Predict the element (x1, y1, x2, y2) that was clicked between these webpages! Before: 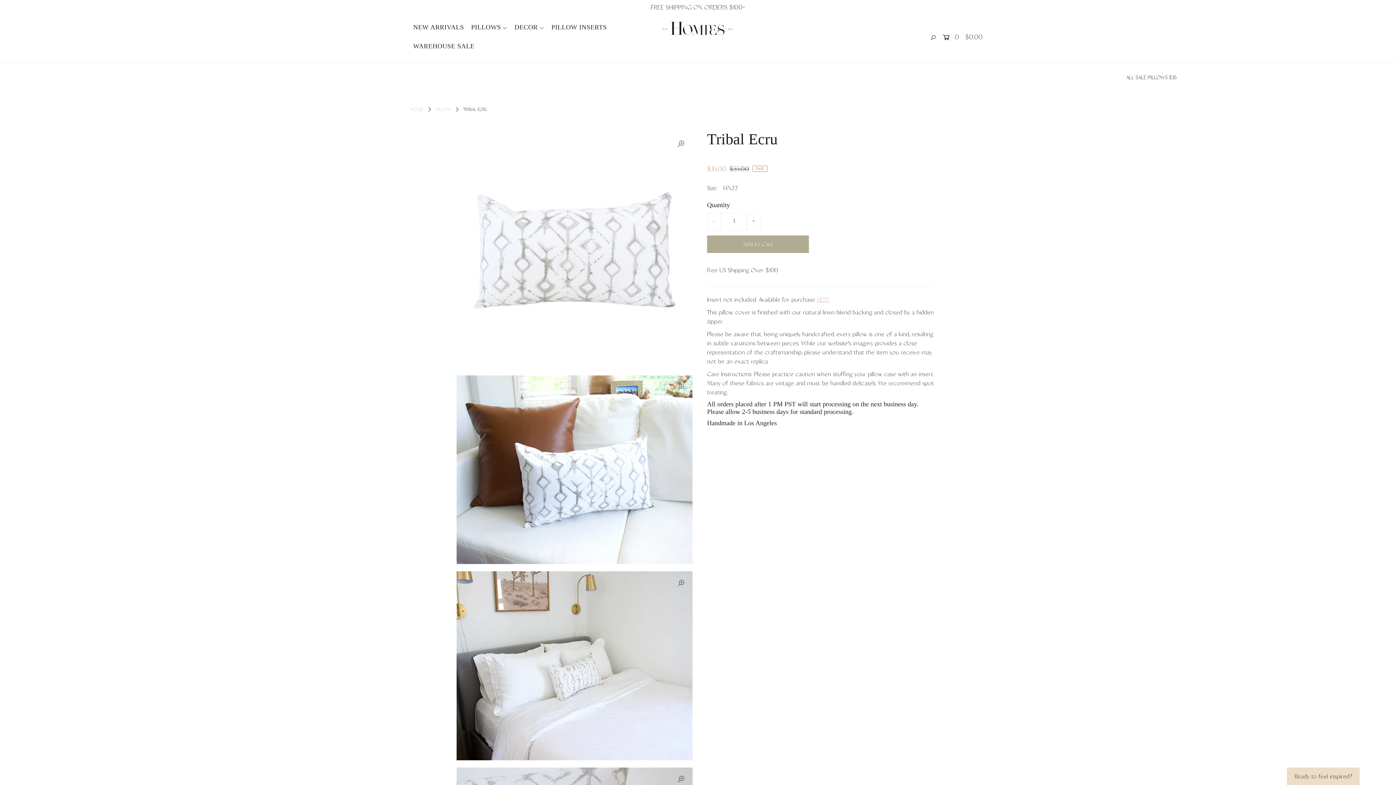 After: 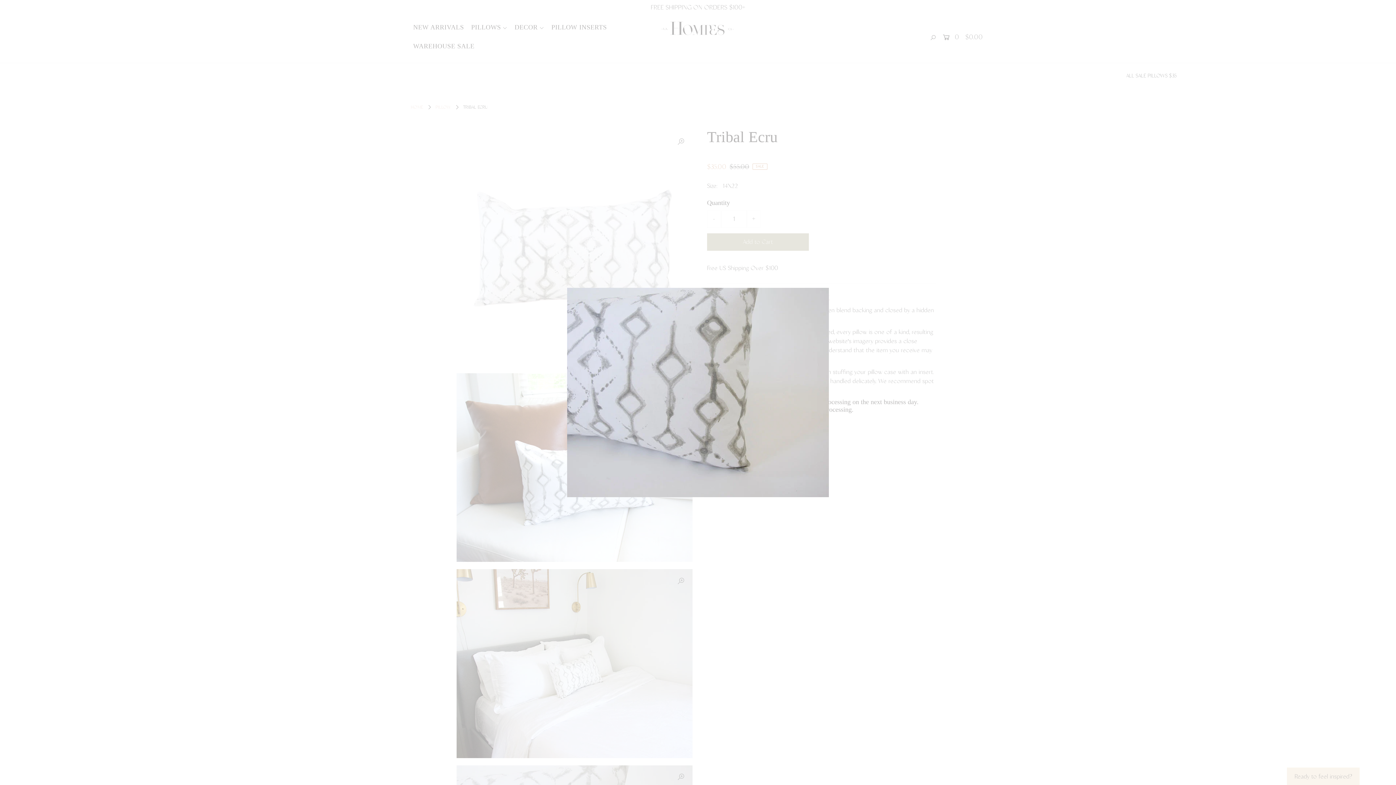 Action: bbox: (673, 771, 689, 787)